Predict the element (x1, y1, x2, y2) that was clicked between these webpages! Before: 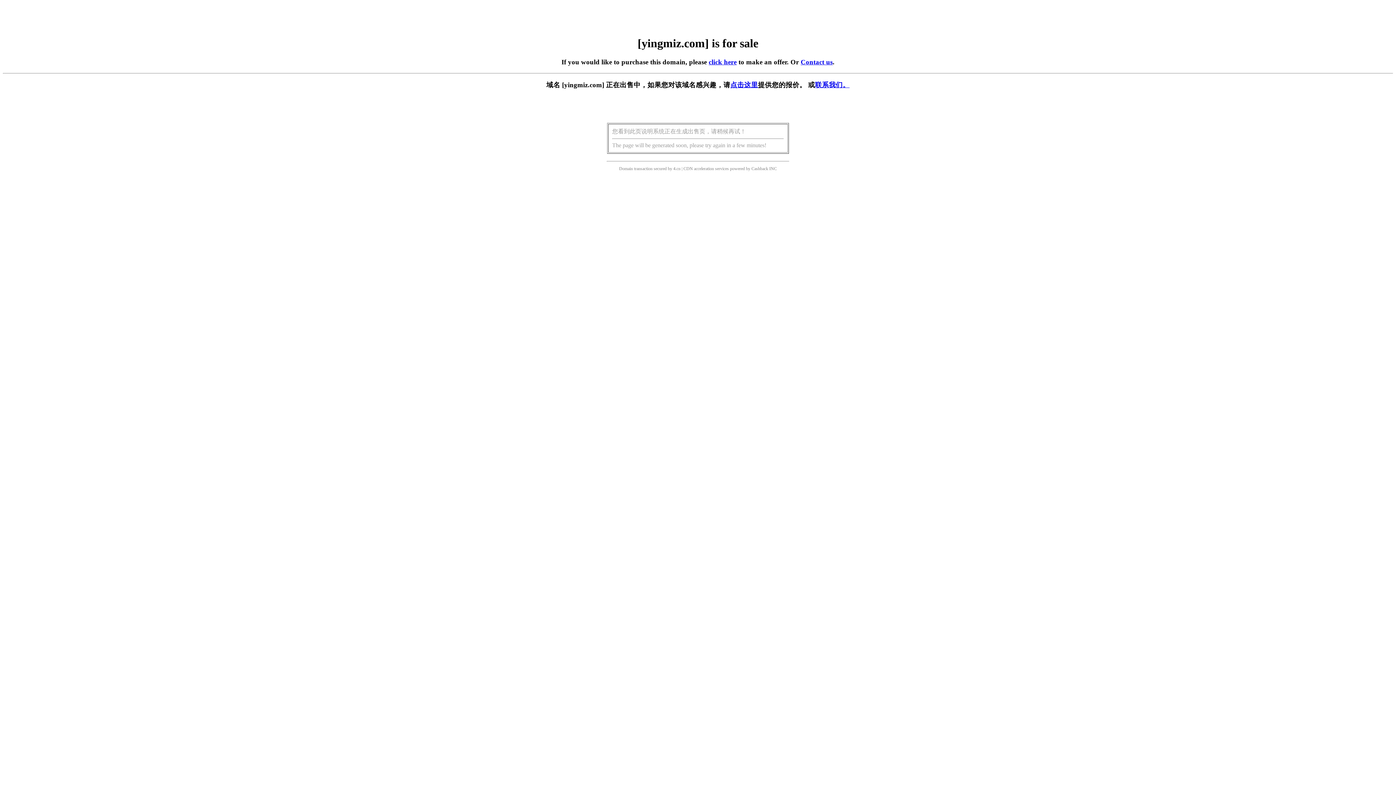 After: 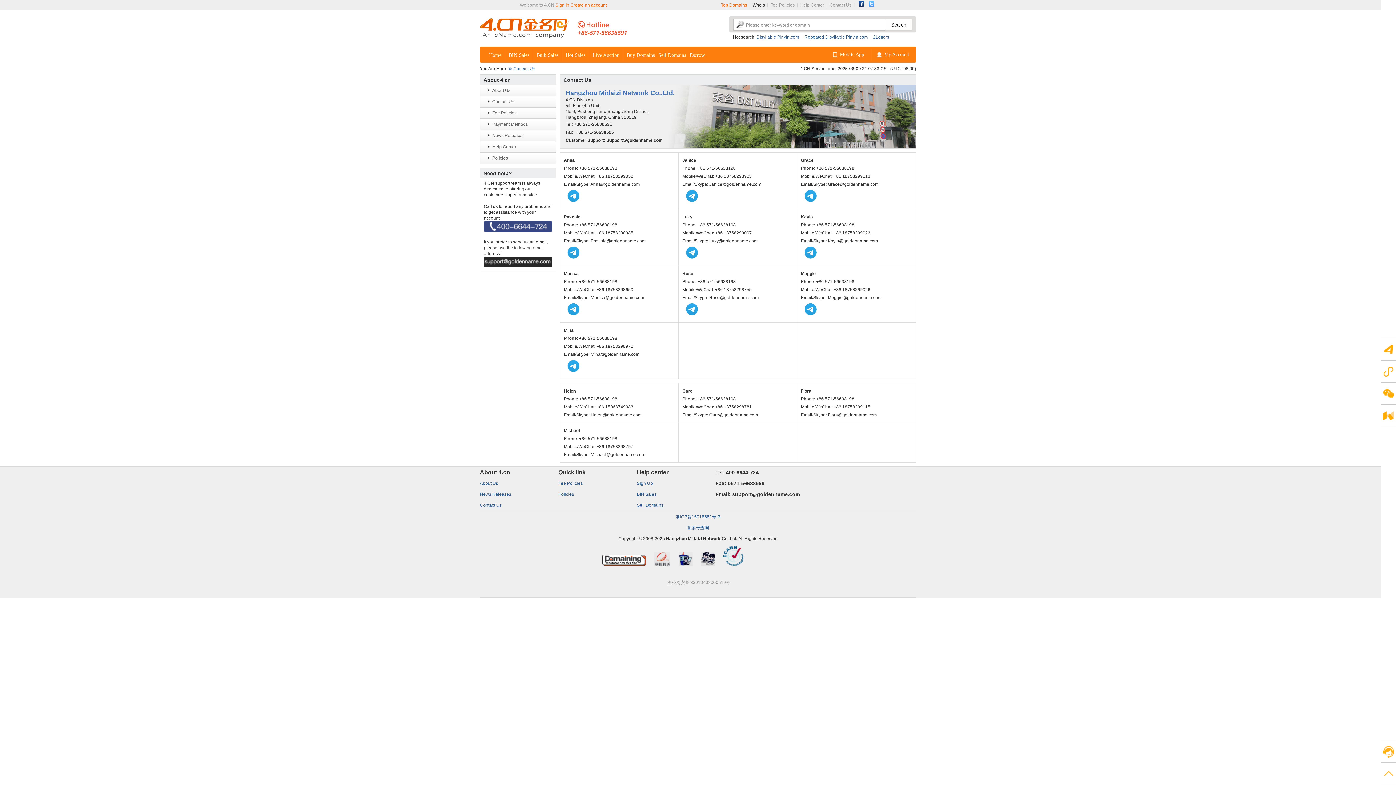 Action: label: Contact us bbox: (800, 58, 832, 65)